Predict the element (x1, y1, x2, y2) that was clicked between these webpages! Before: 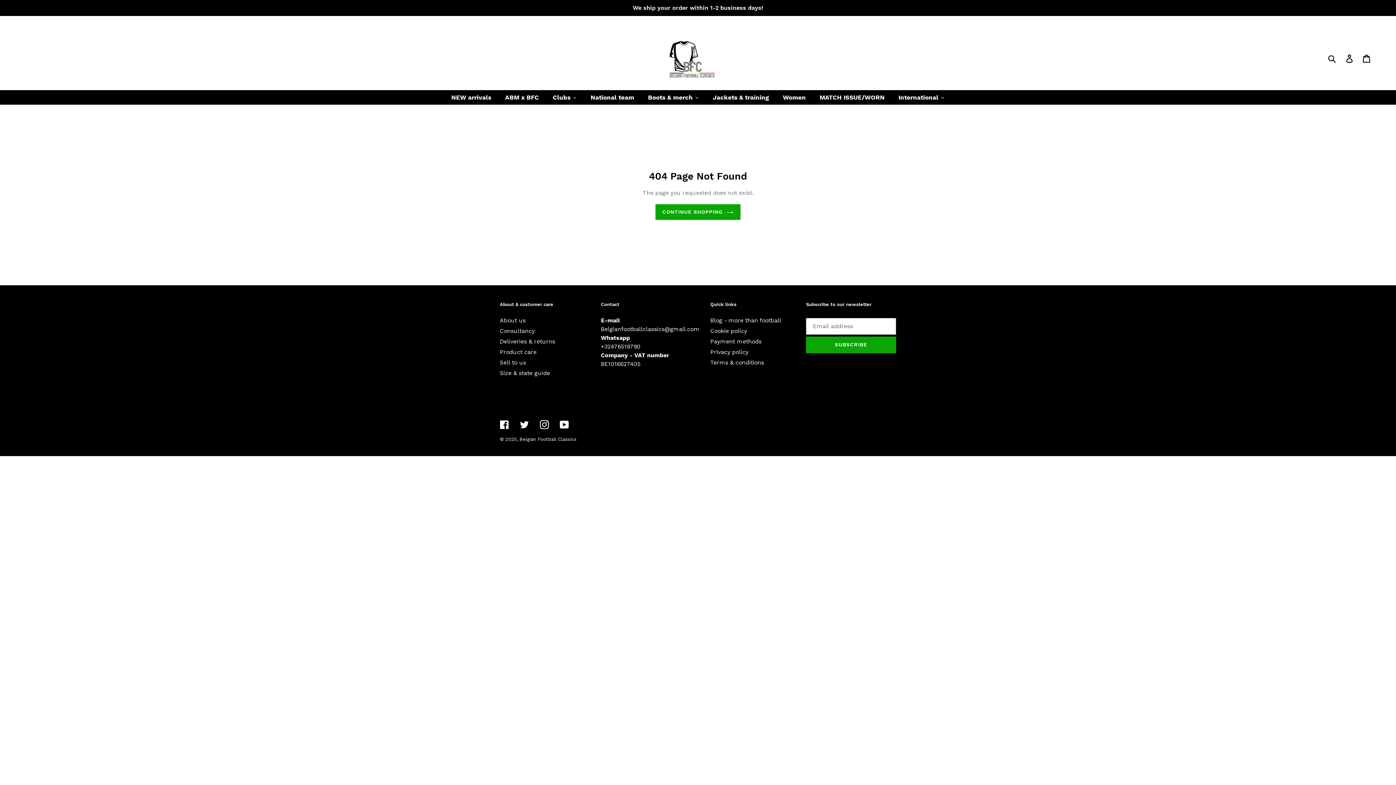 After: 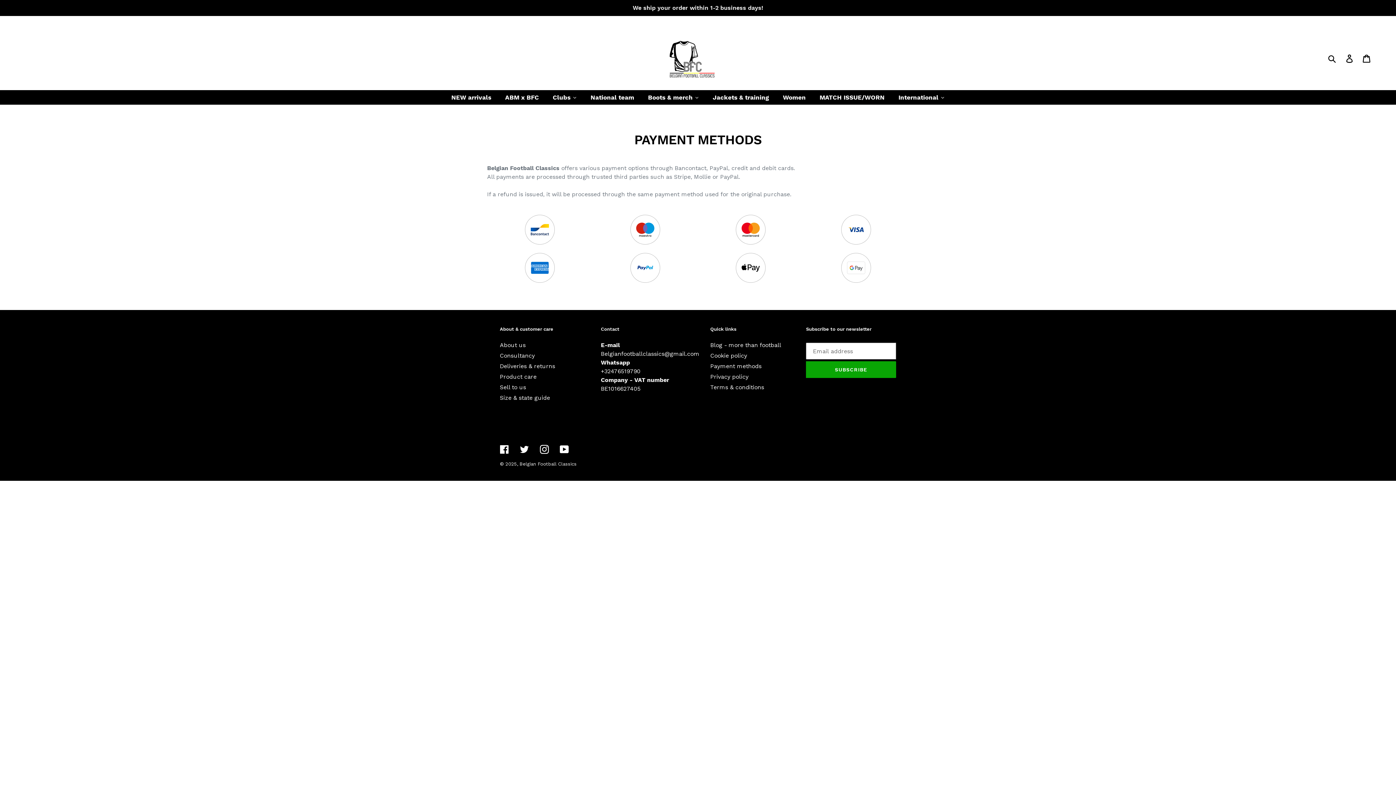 Action: bbox: (710, 338, 761, 345) label: Payment methods